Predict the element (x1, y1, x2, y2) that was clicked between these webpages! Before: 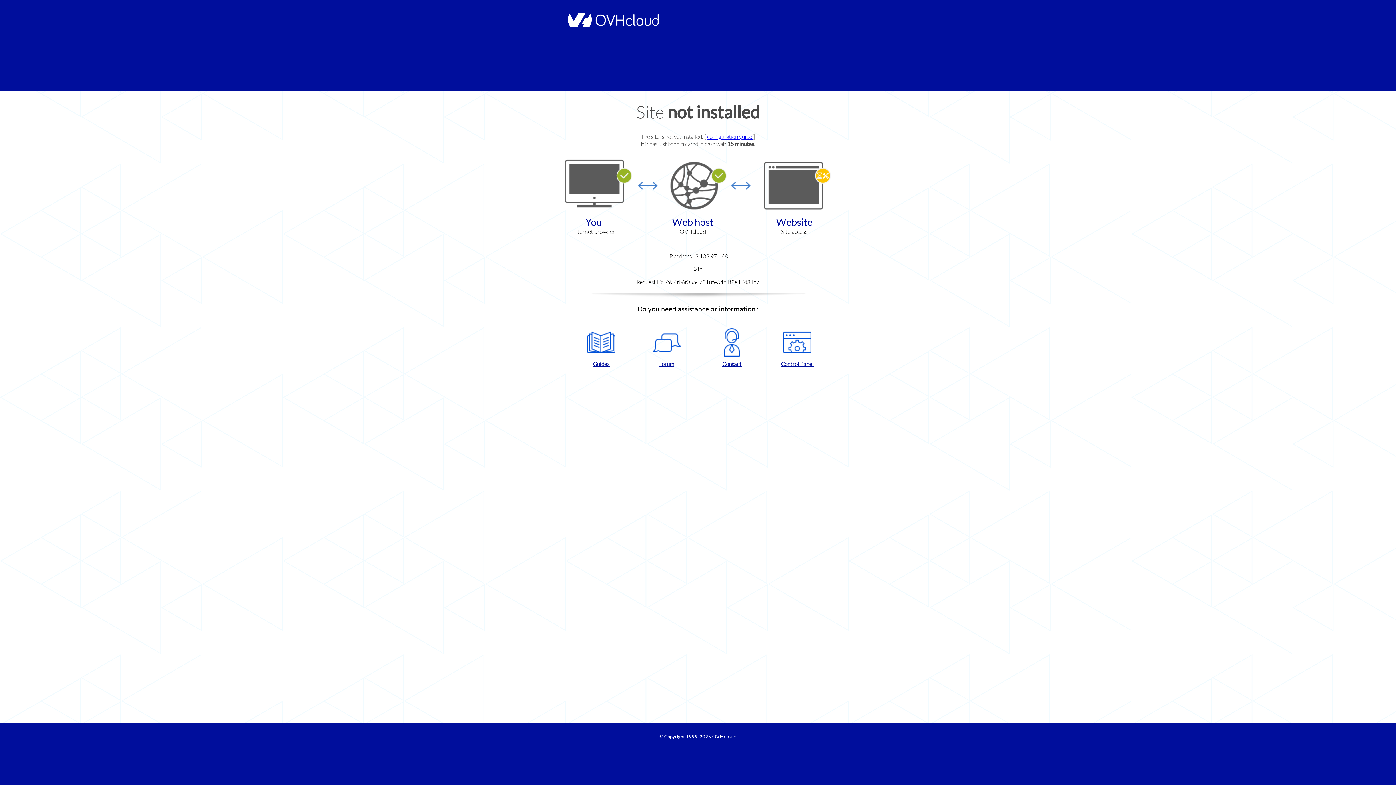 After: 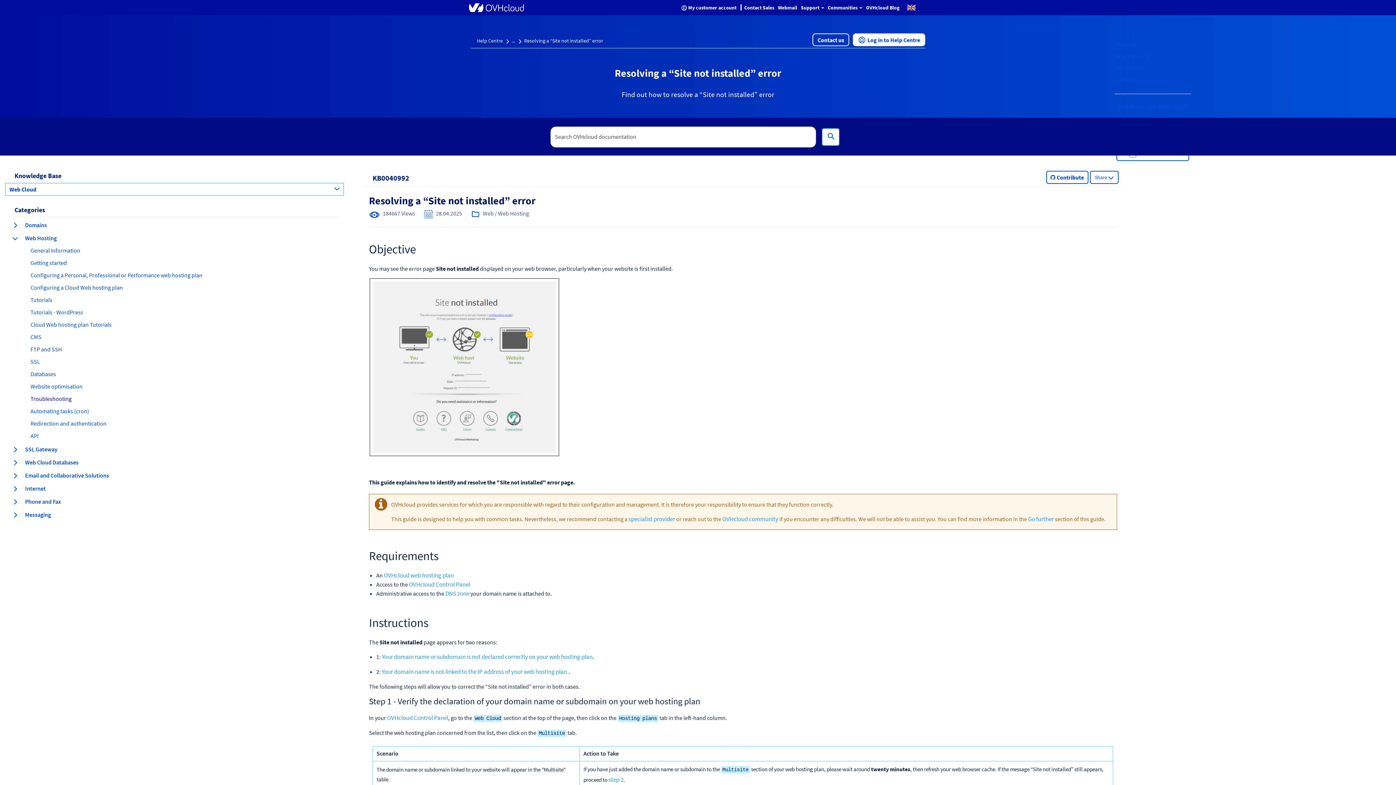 Action: label: configuration guide  bbox: (707, 133, 753, 140)